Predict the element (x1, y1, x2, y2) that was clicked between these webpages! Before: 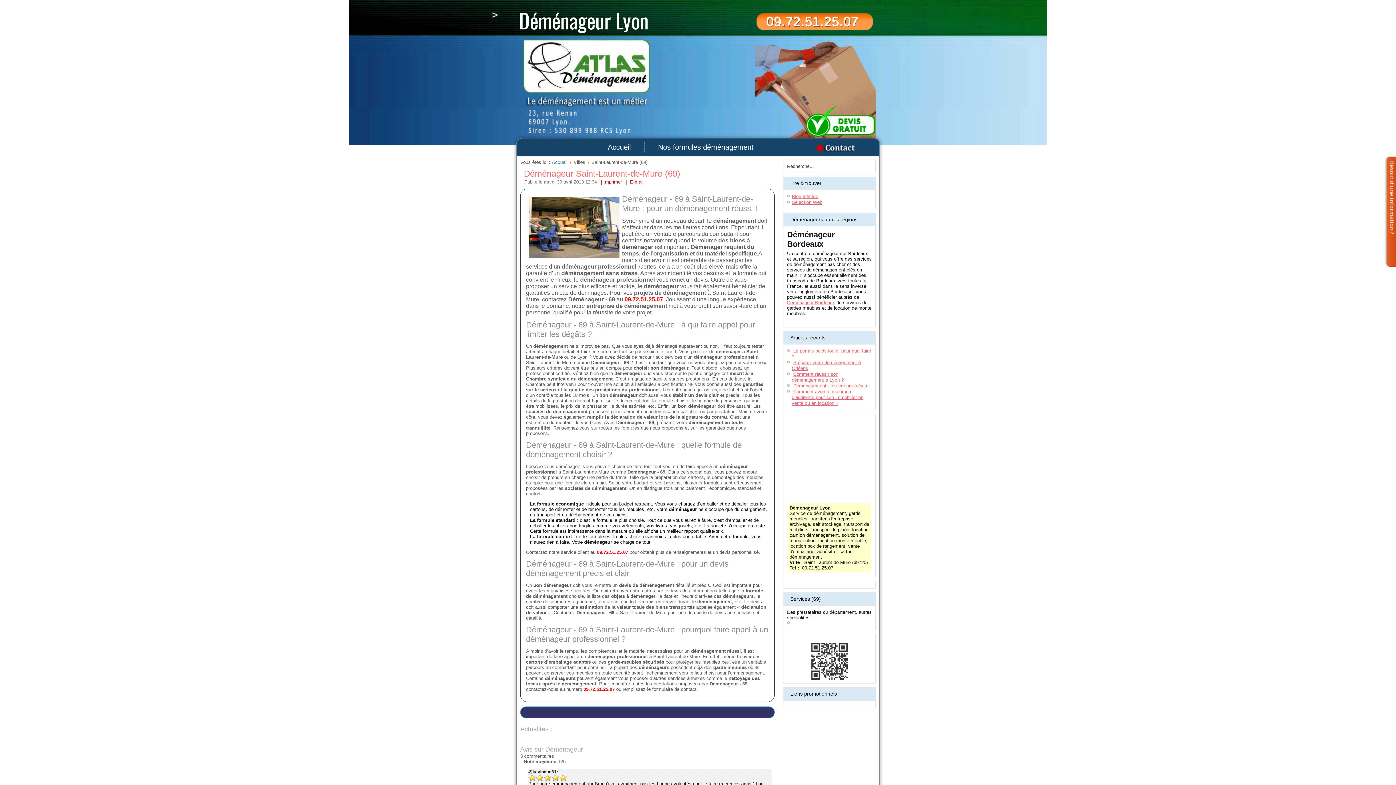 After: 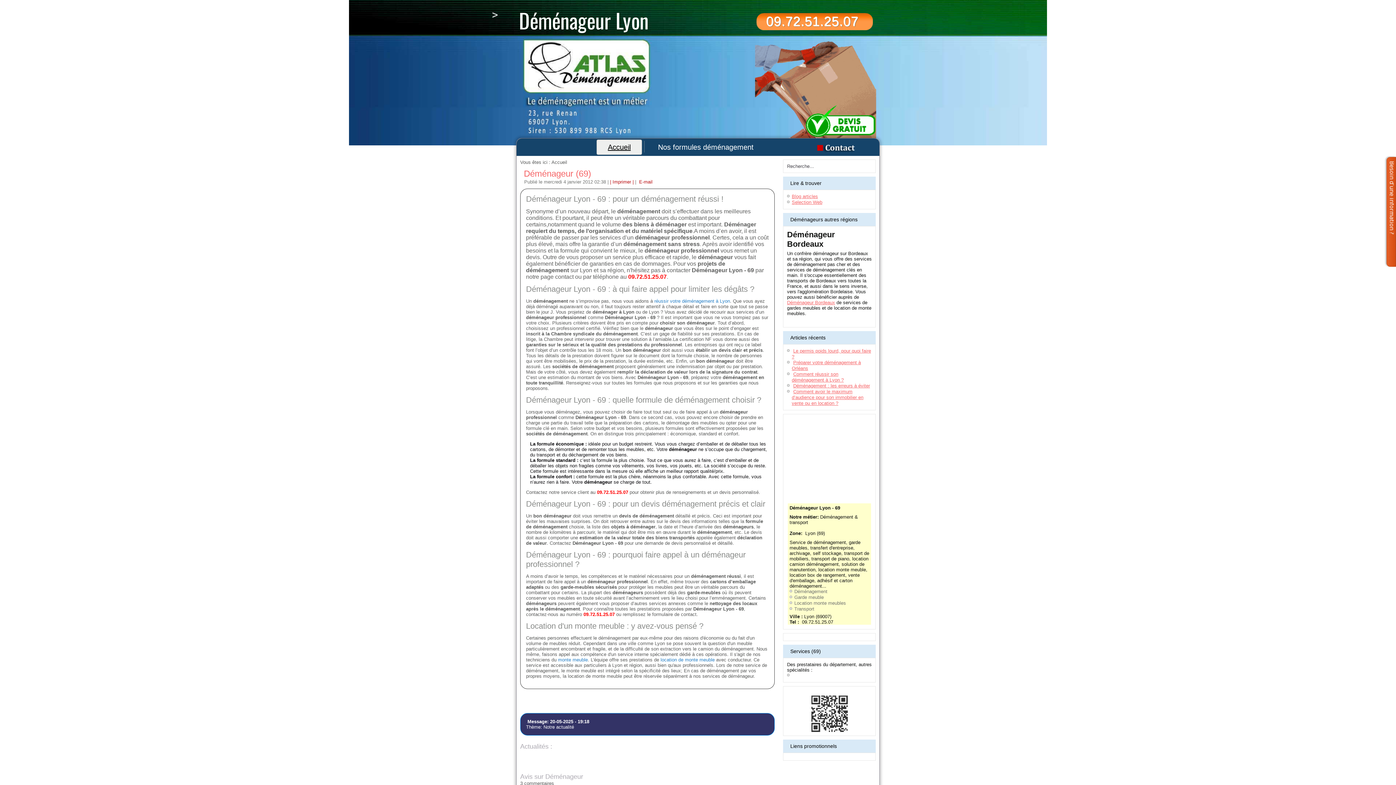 Action: bbox: (596, 139, 642, 154) label: Accueil